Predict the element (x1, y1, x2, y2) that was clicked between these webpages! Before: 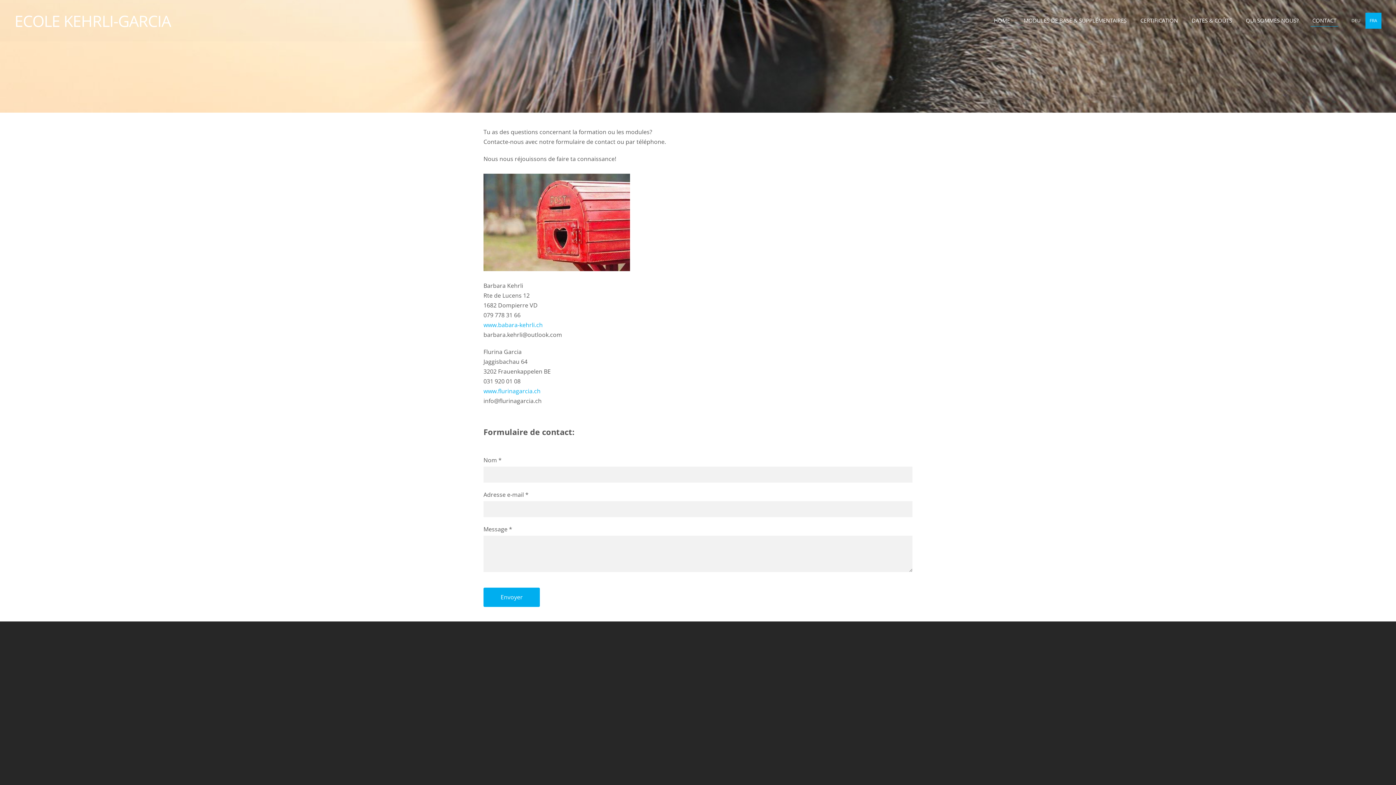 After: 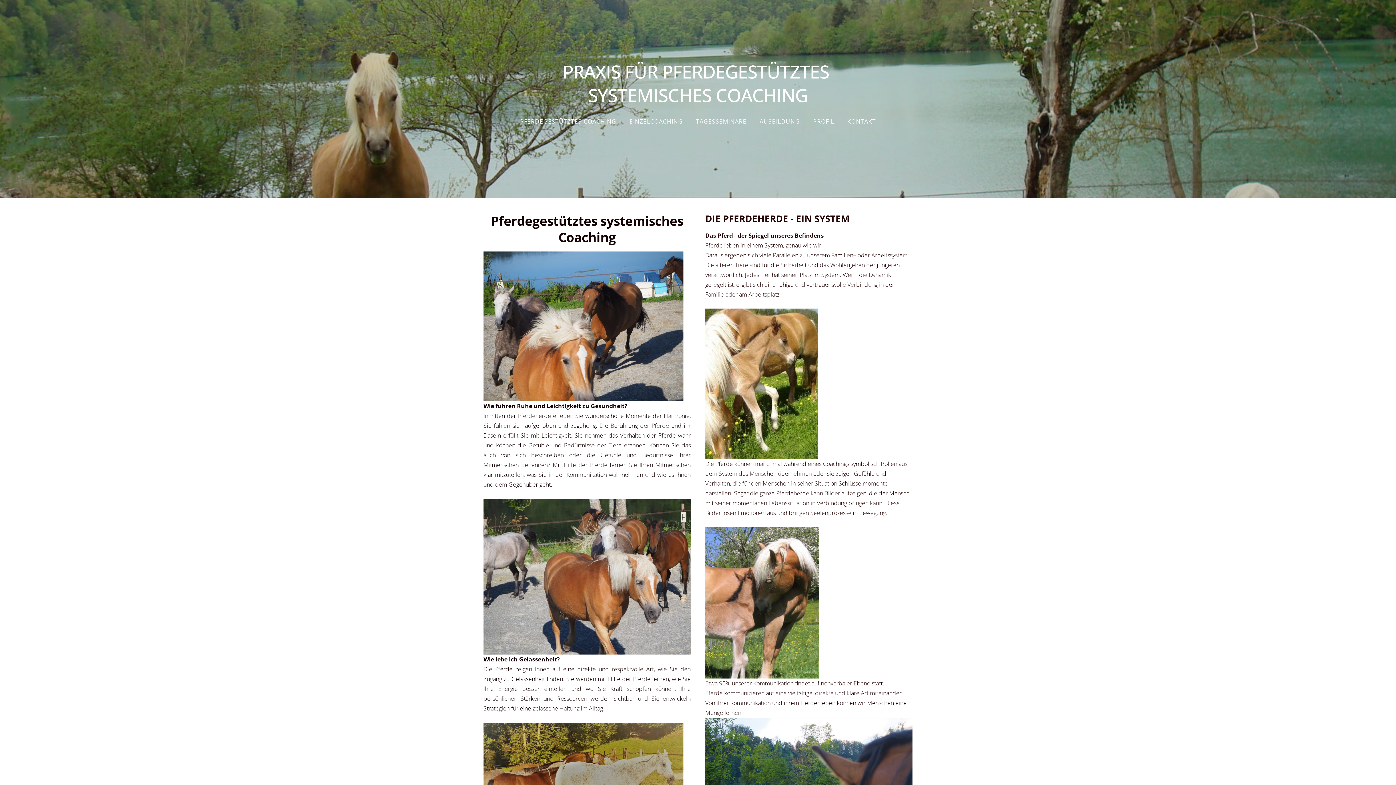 Action: label: www.flurinagarcia.ch bbox: (483, 387, 540, 395)